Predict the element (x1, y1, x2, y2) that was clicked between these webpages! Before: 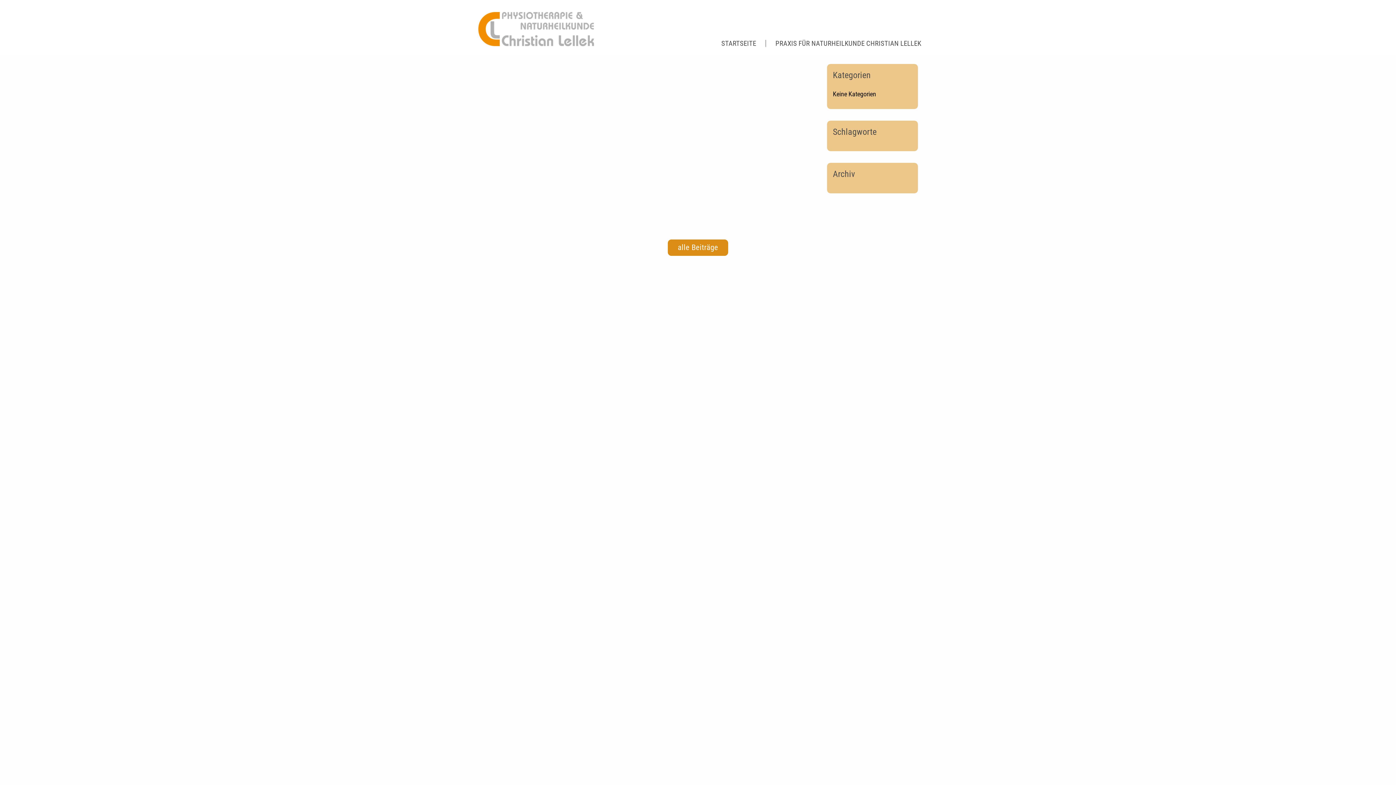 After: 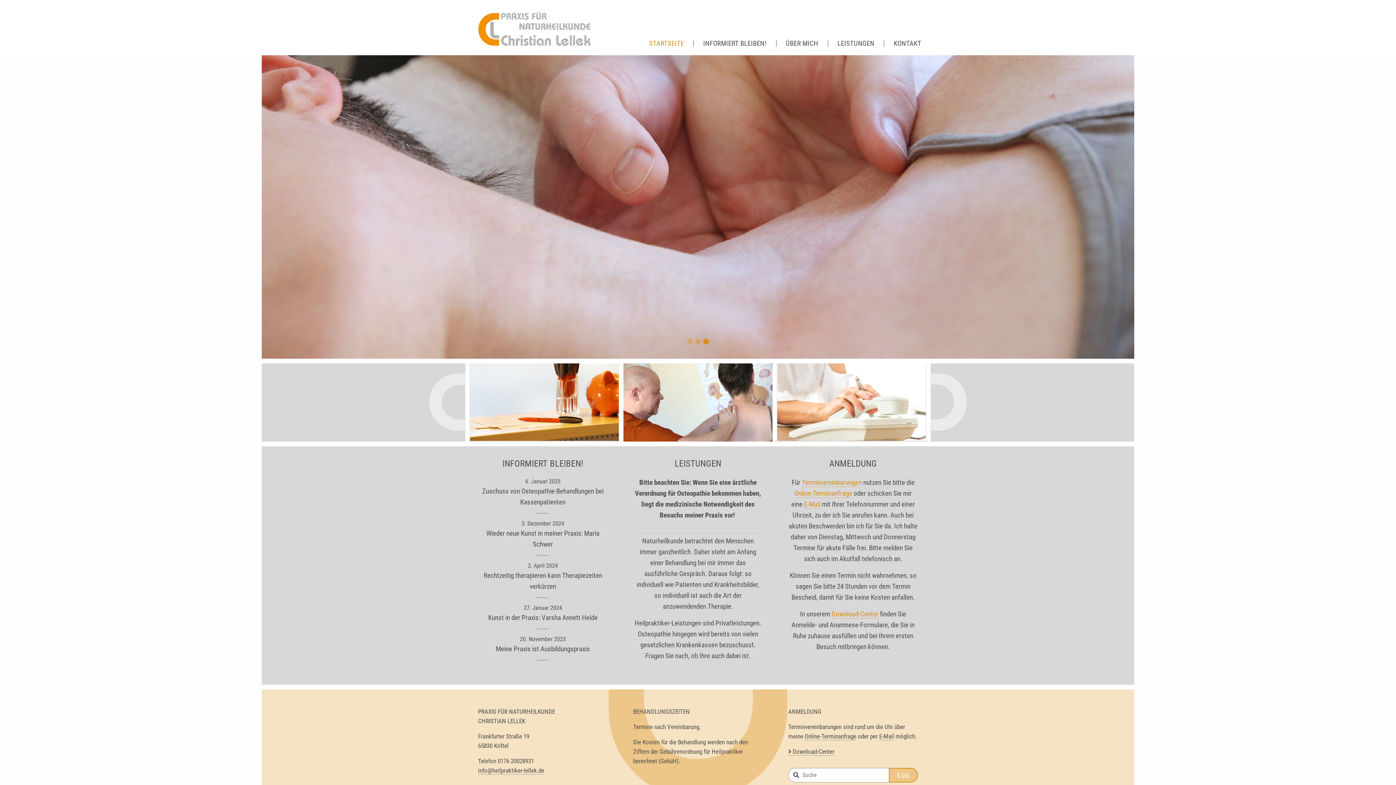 Action: label: PRAXIS FÜR NATURHEILKUNDE CHRISTIAN LELLEK bbox: (766, 39, 930, 46)